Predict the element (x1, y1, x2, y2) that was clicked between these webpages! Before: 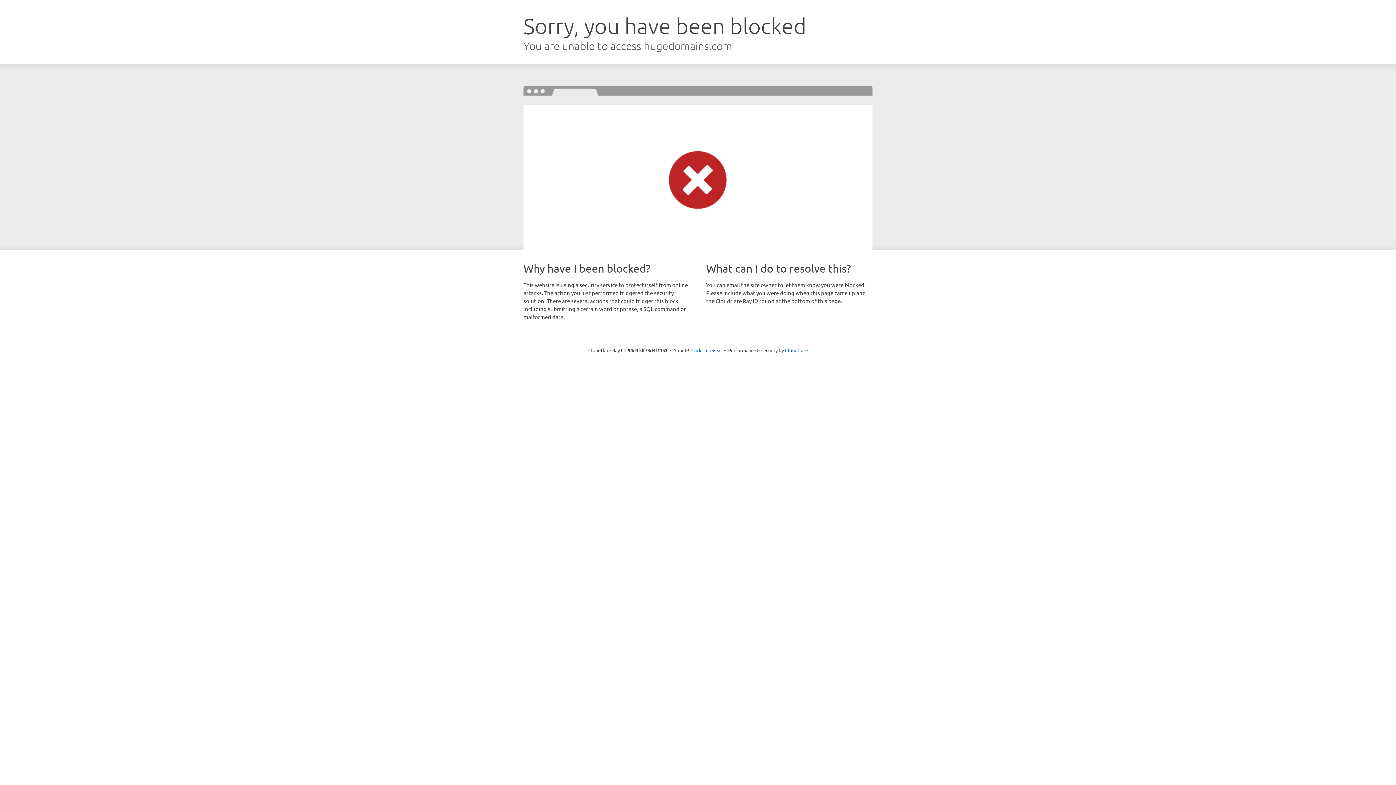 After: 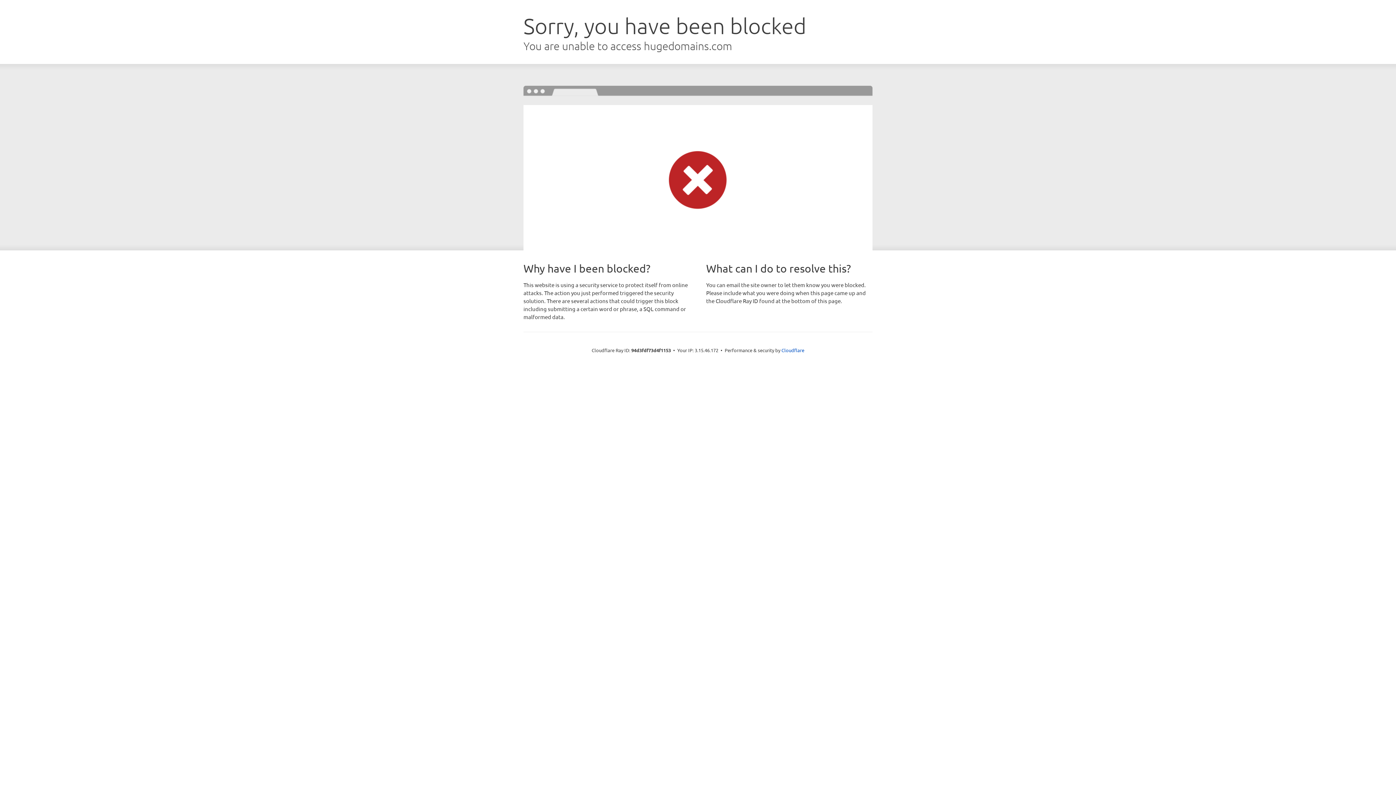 Action: label: Click to reveal bbox: (691, 346, 722, 353)